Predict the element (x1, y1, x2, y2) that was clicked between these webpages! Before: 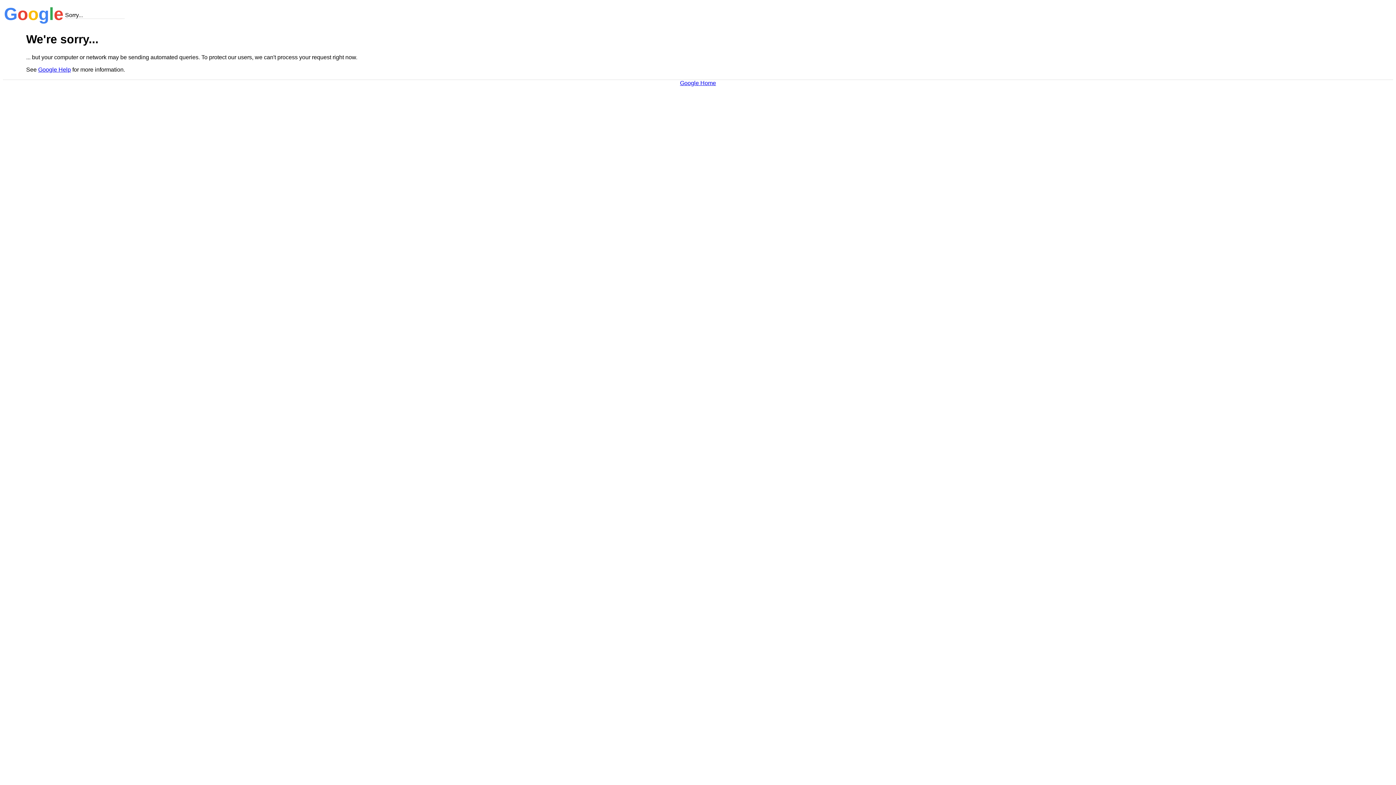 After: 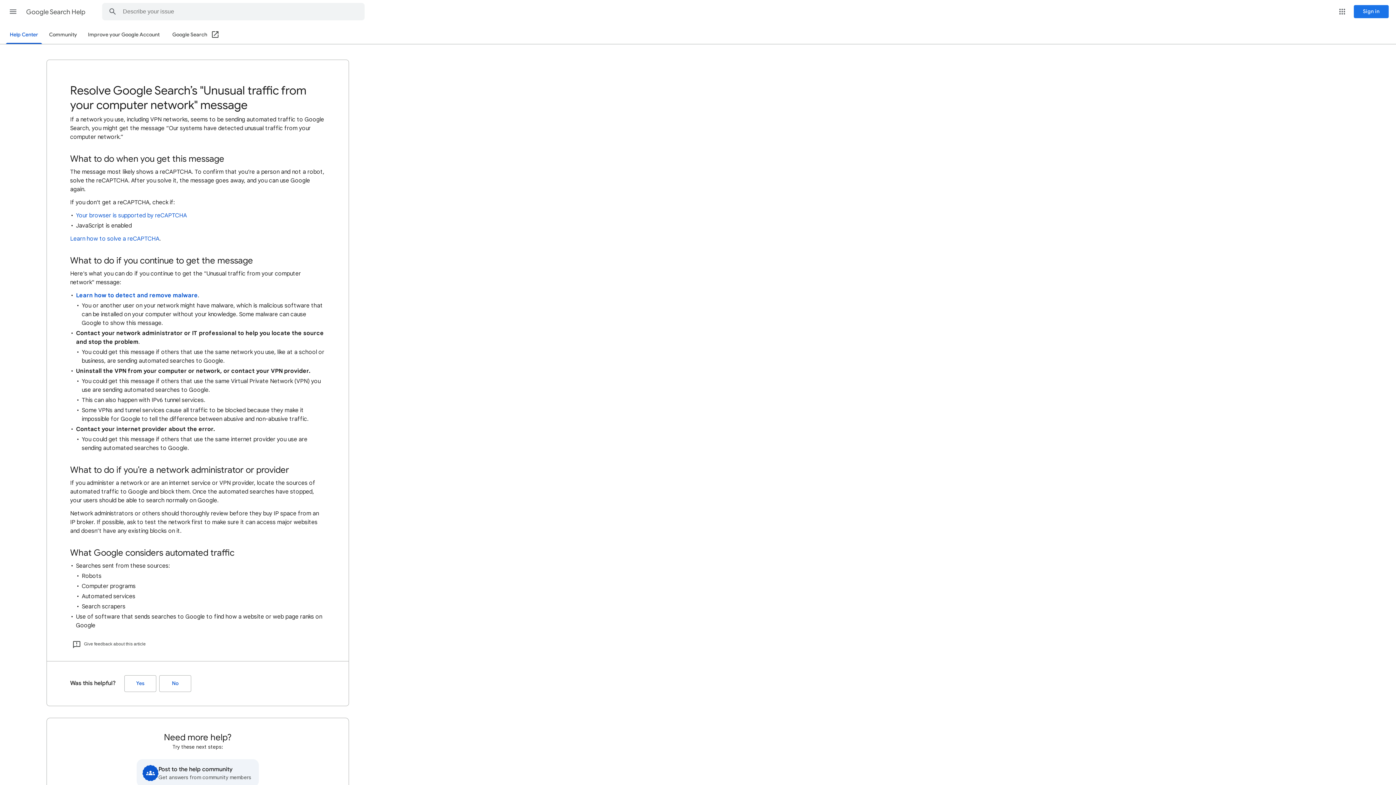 Action: bbox: (38, 66, 70, 72) label: Google Help